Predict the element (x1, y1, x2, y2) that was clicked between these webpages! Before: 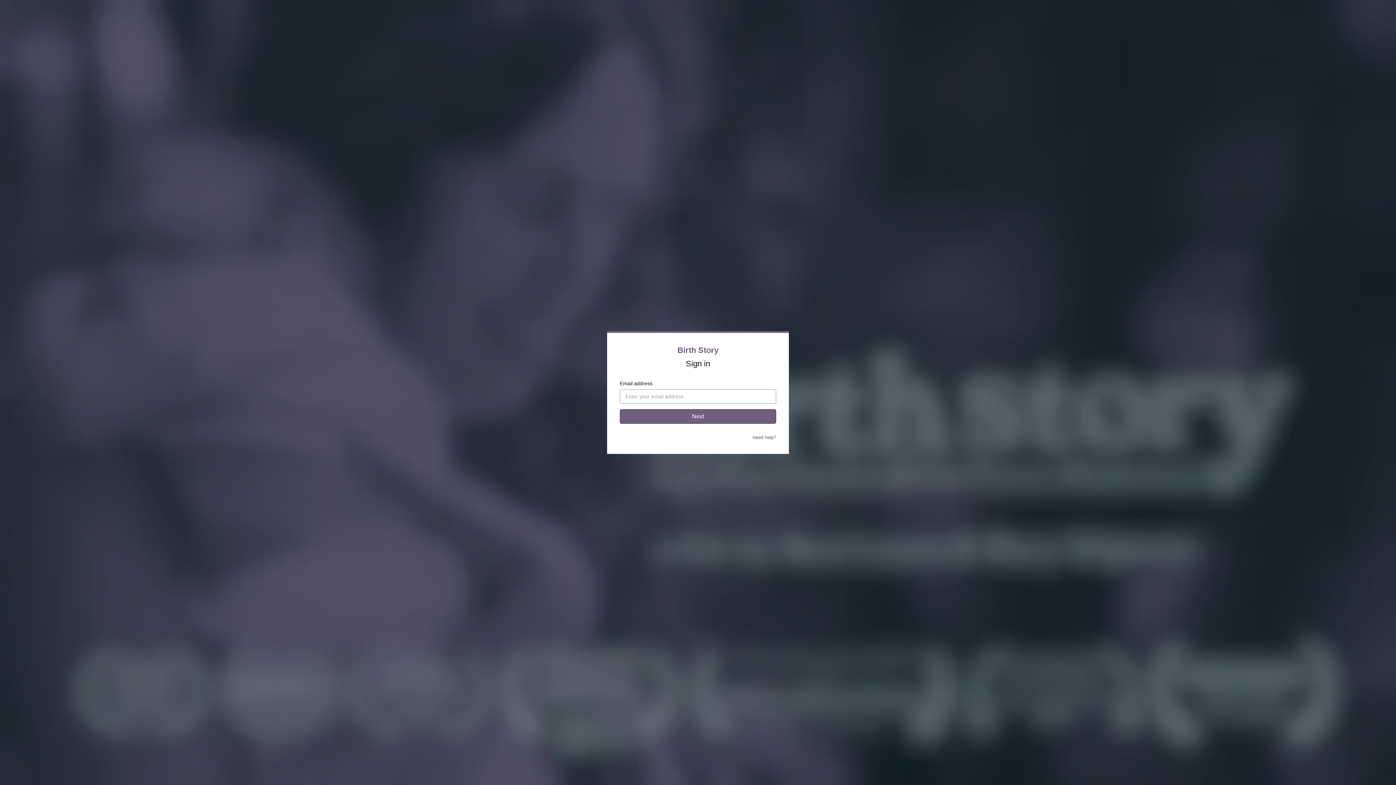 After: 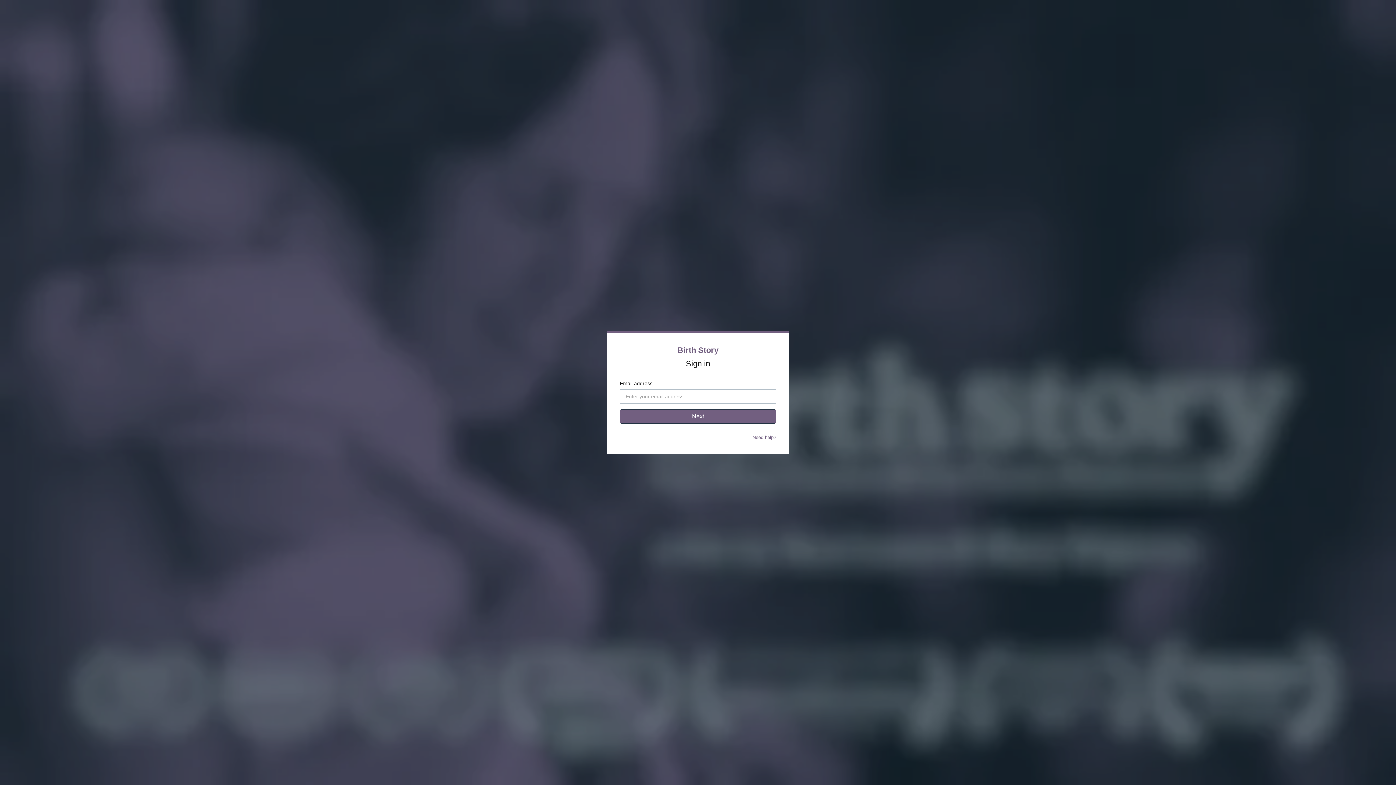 Action: label: Need help? bbox: (752, 434, 776, 440)